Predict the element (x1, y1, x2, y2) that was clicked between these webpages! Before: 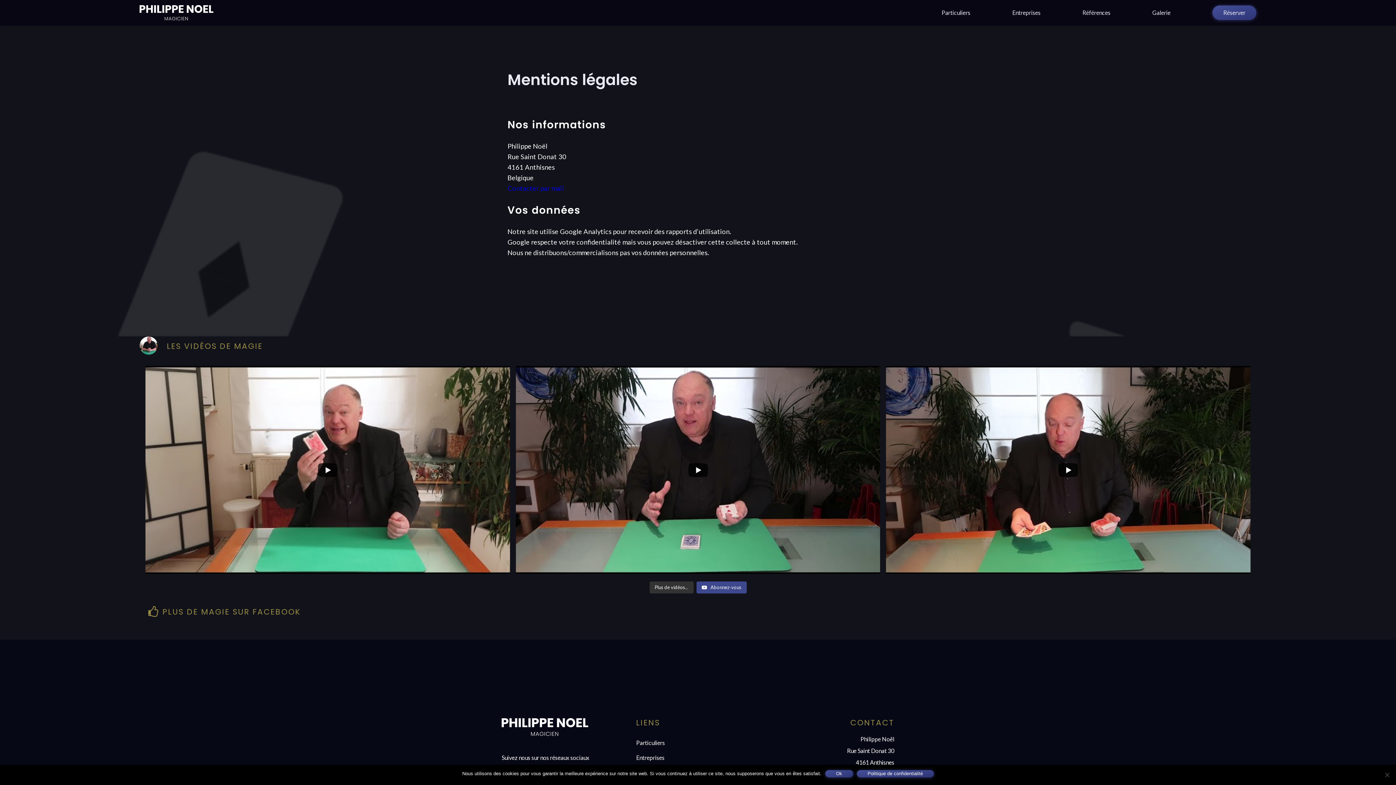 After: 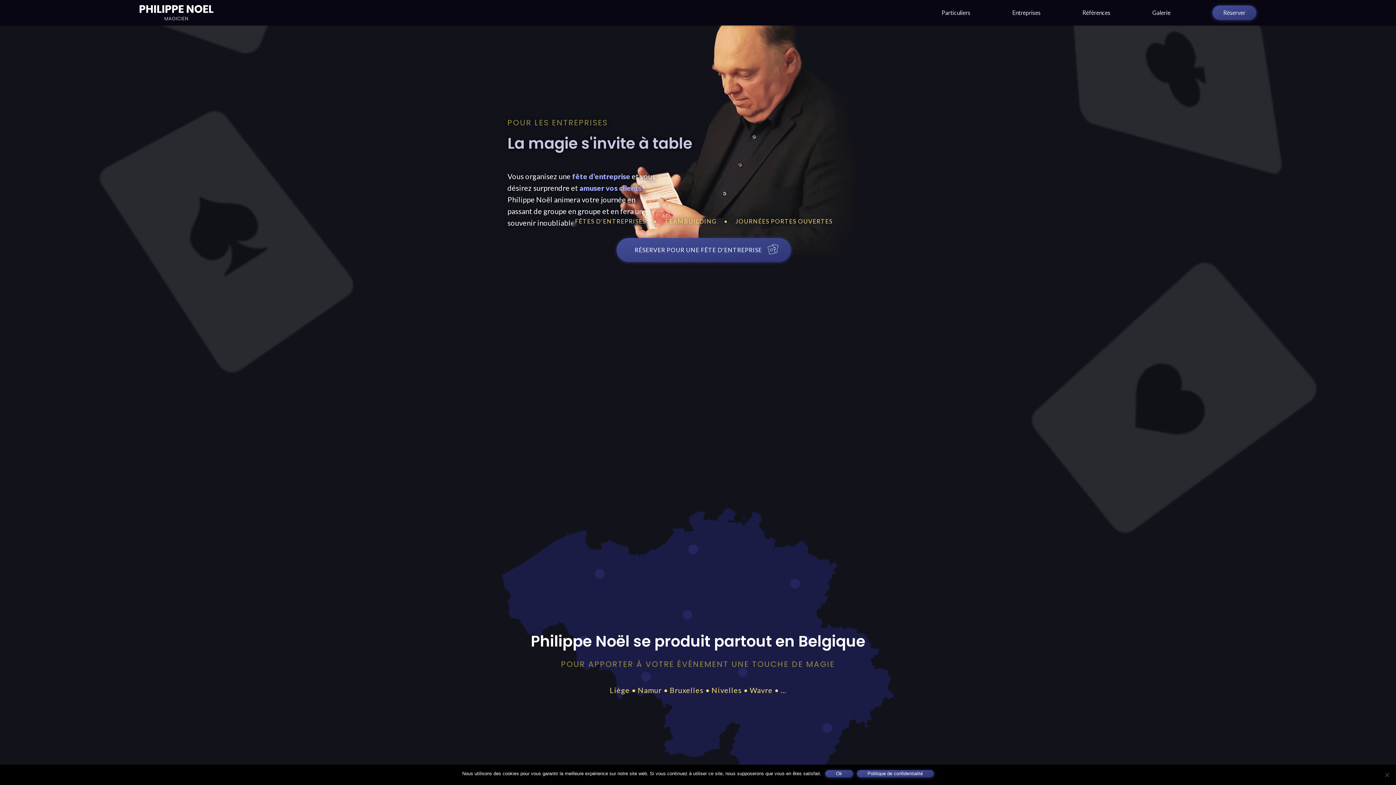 Action: label: Entreprises bbox: (1012, 5, 1040, 20)